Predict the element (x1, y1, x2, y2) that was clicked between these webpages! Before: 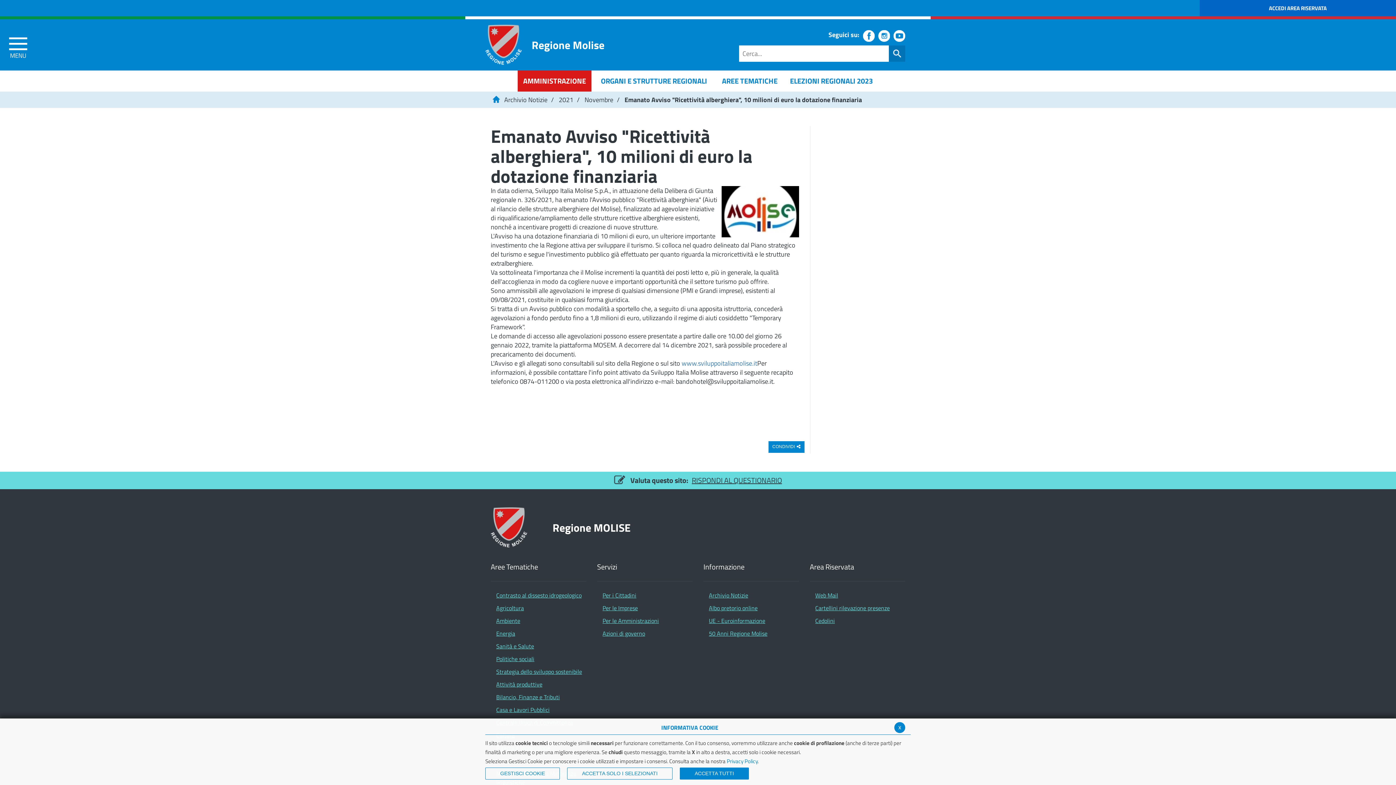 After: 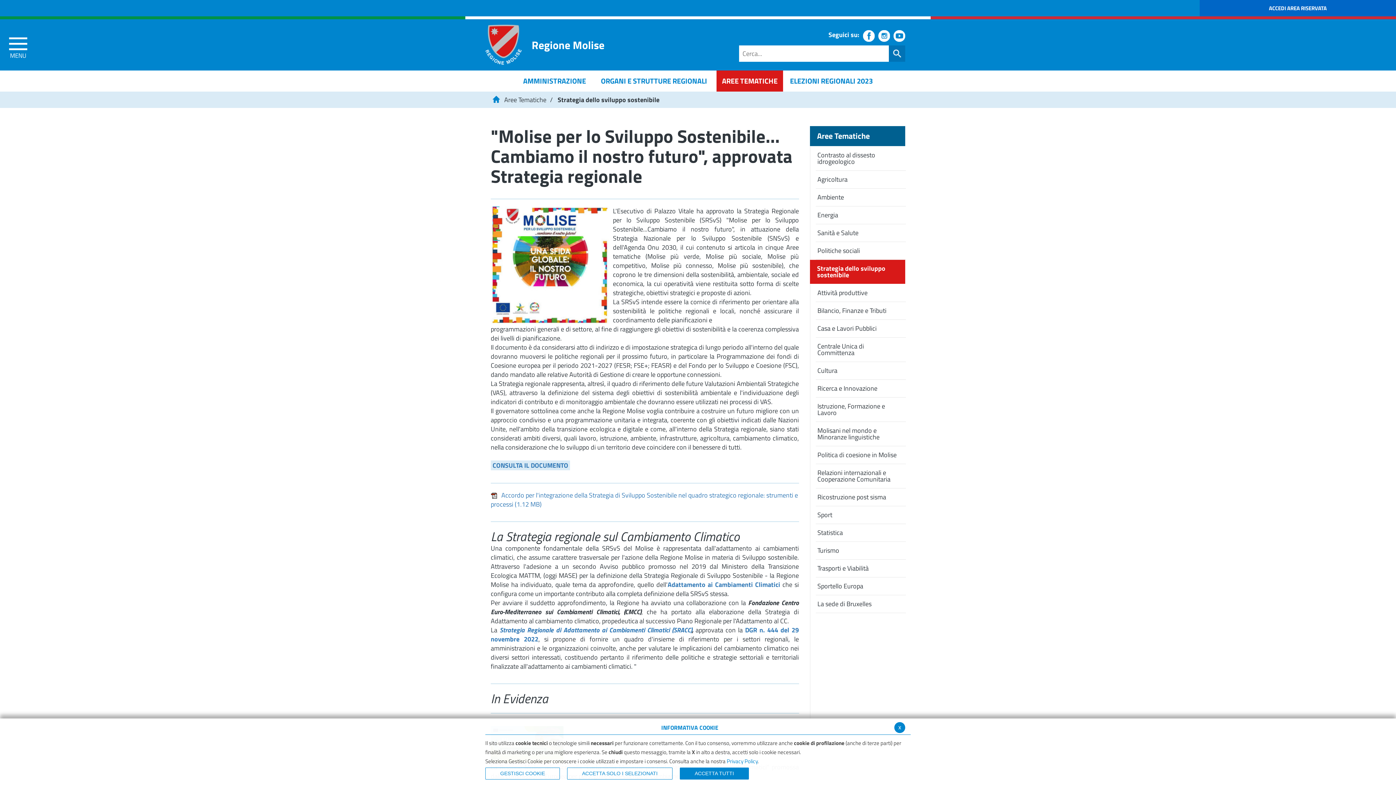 Action: bbox: (496, 667, 582, 676) label: Strategia dello sviluppo sostenibile